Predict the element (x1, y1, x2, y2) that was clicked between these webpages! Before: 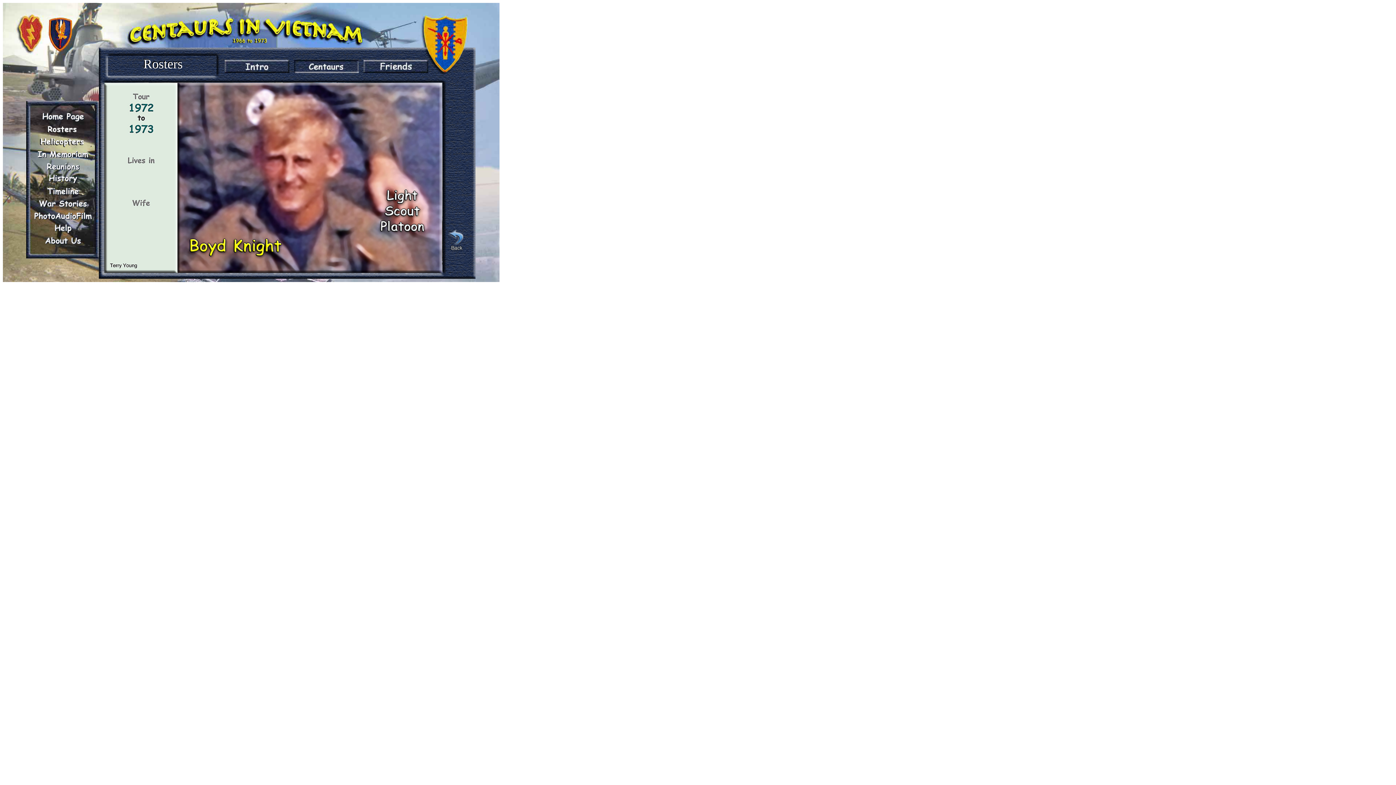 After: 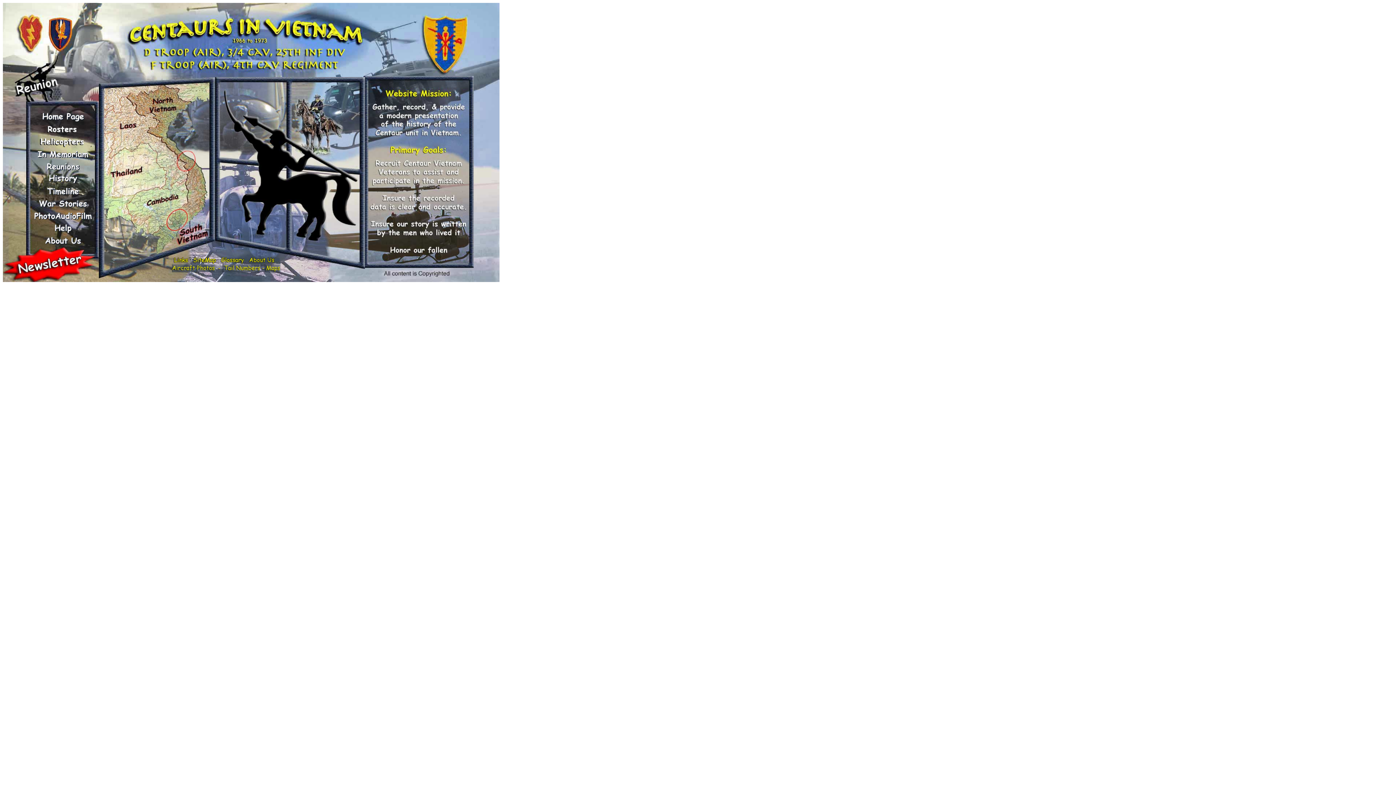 Action: bbox: (30, 110, 95, 123) label: Home